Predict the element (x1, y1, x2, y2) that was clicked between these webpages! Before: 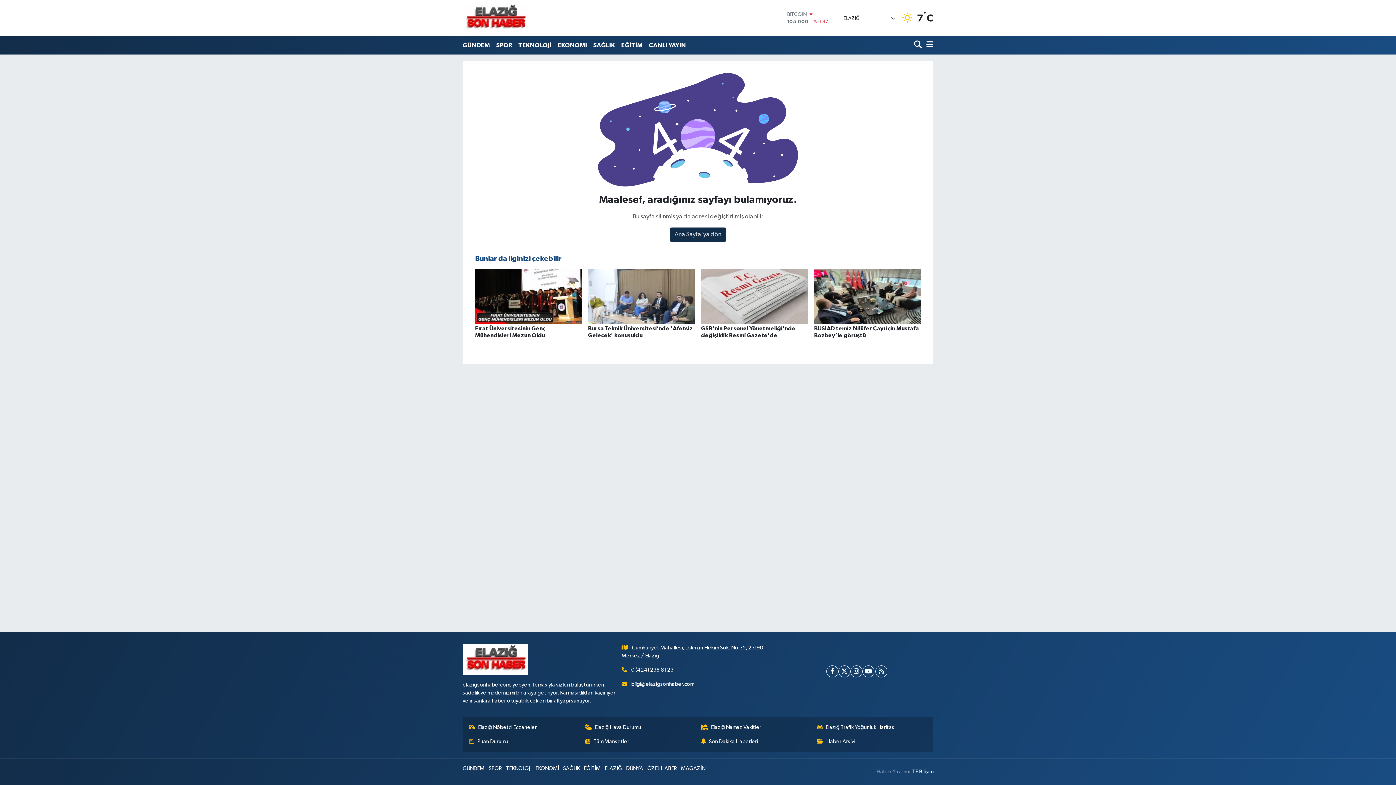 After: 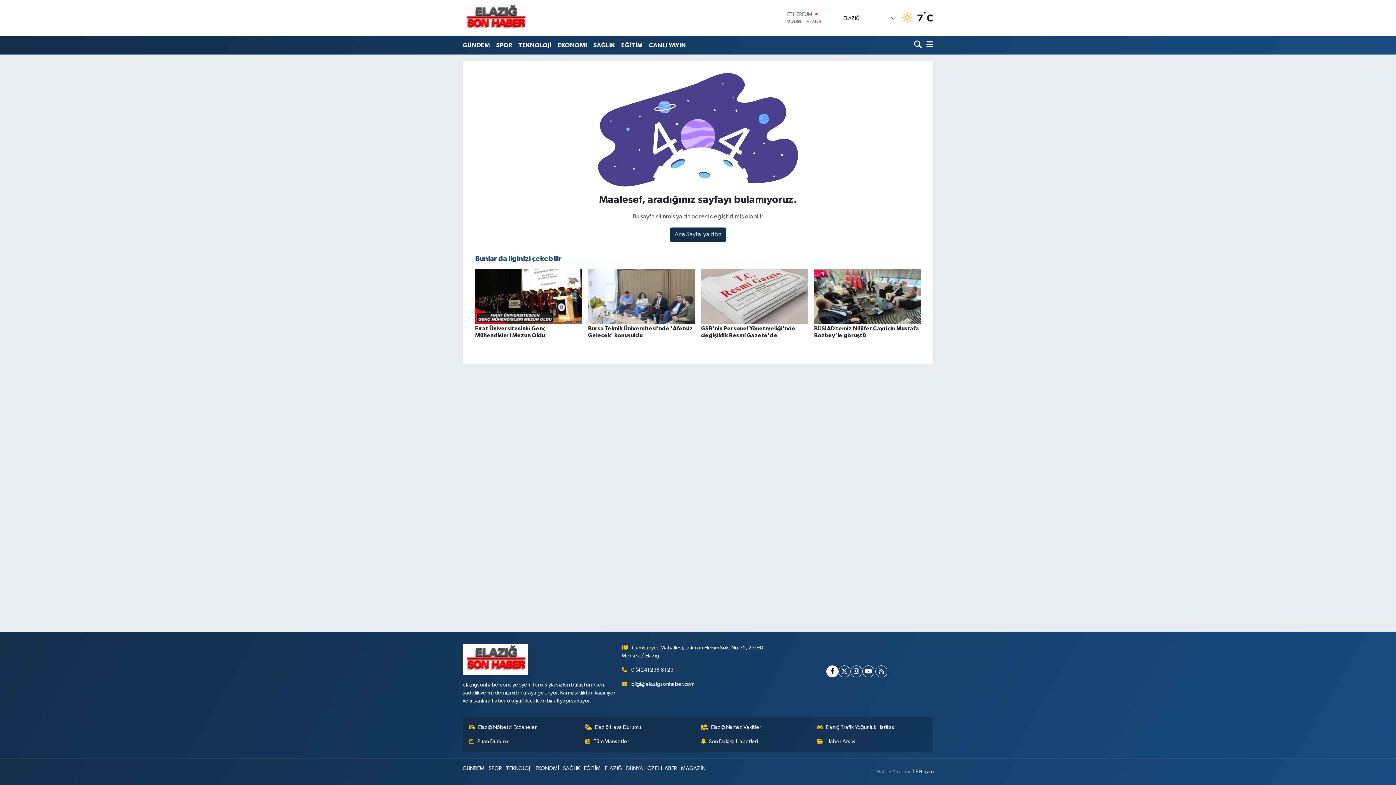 Action: bbox: (826, 665, 838, 677)